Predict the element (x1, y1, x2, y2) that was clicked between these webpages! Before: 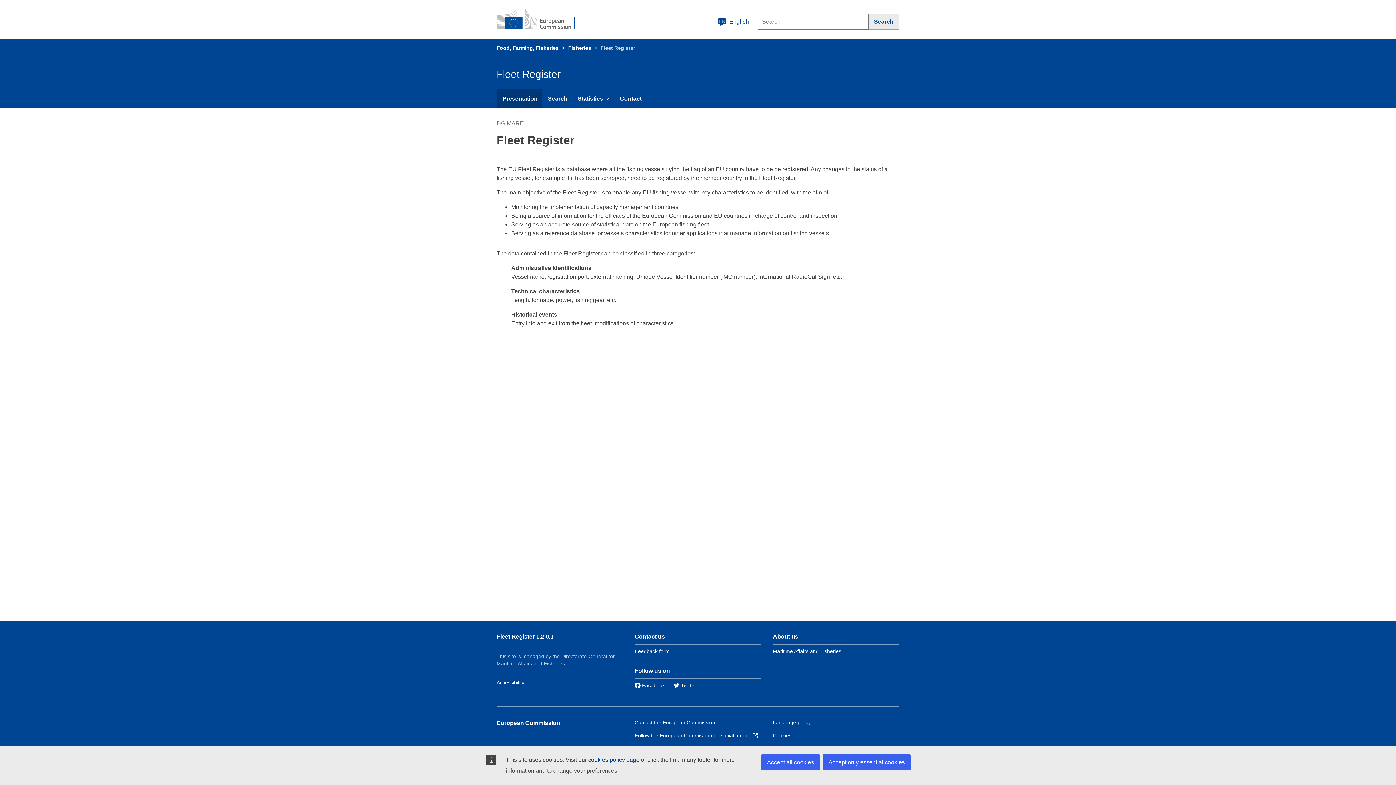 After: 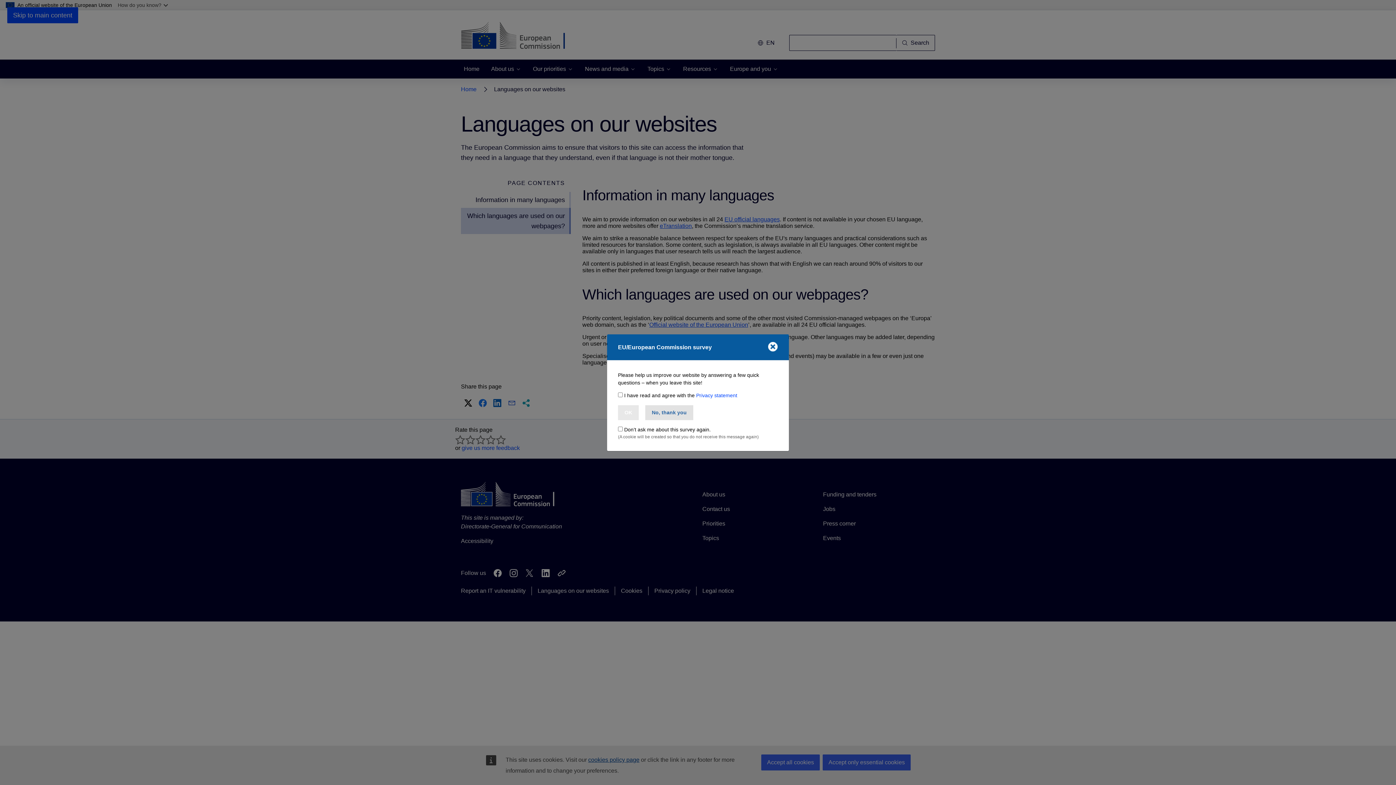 Action: label: Language policy bbox: (773, 720, 810, 725)